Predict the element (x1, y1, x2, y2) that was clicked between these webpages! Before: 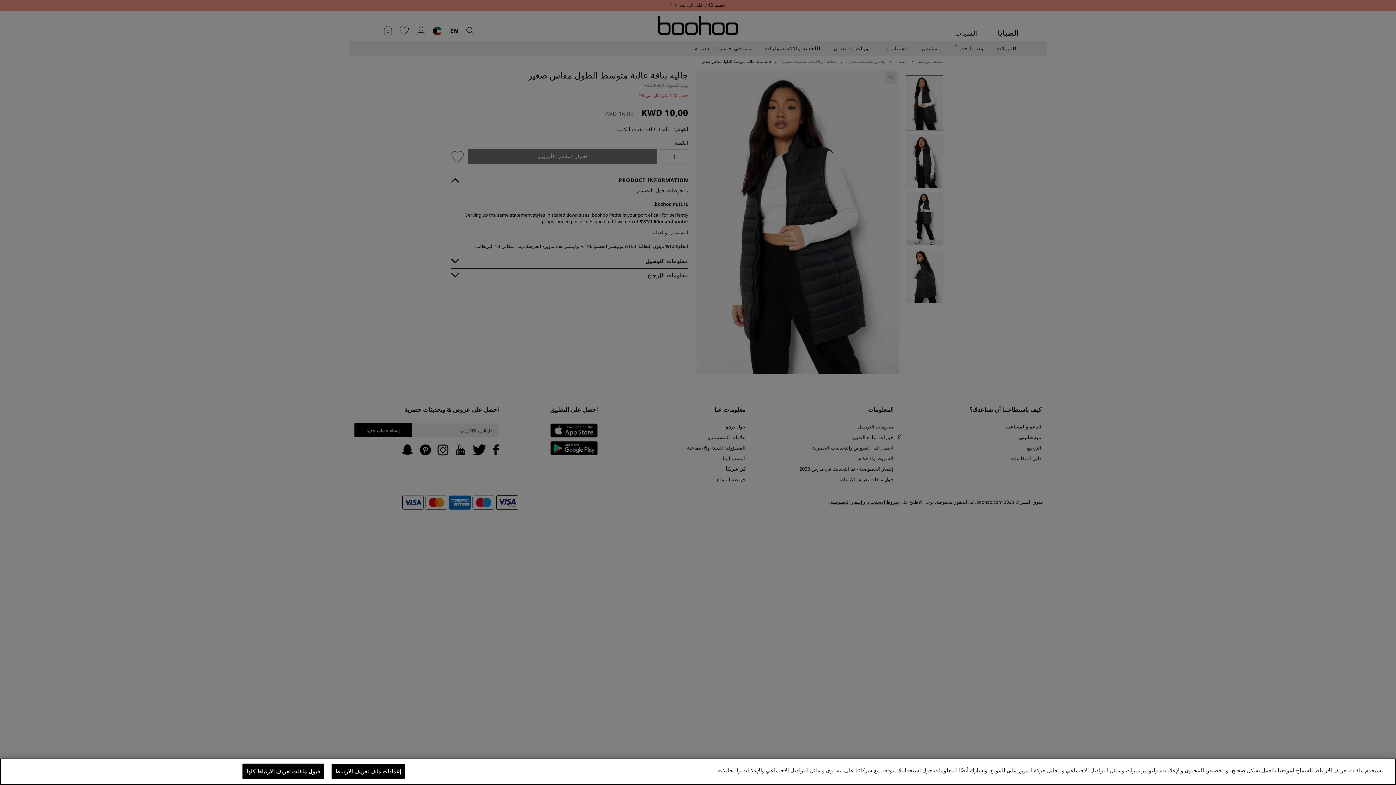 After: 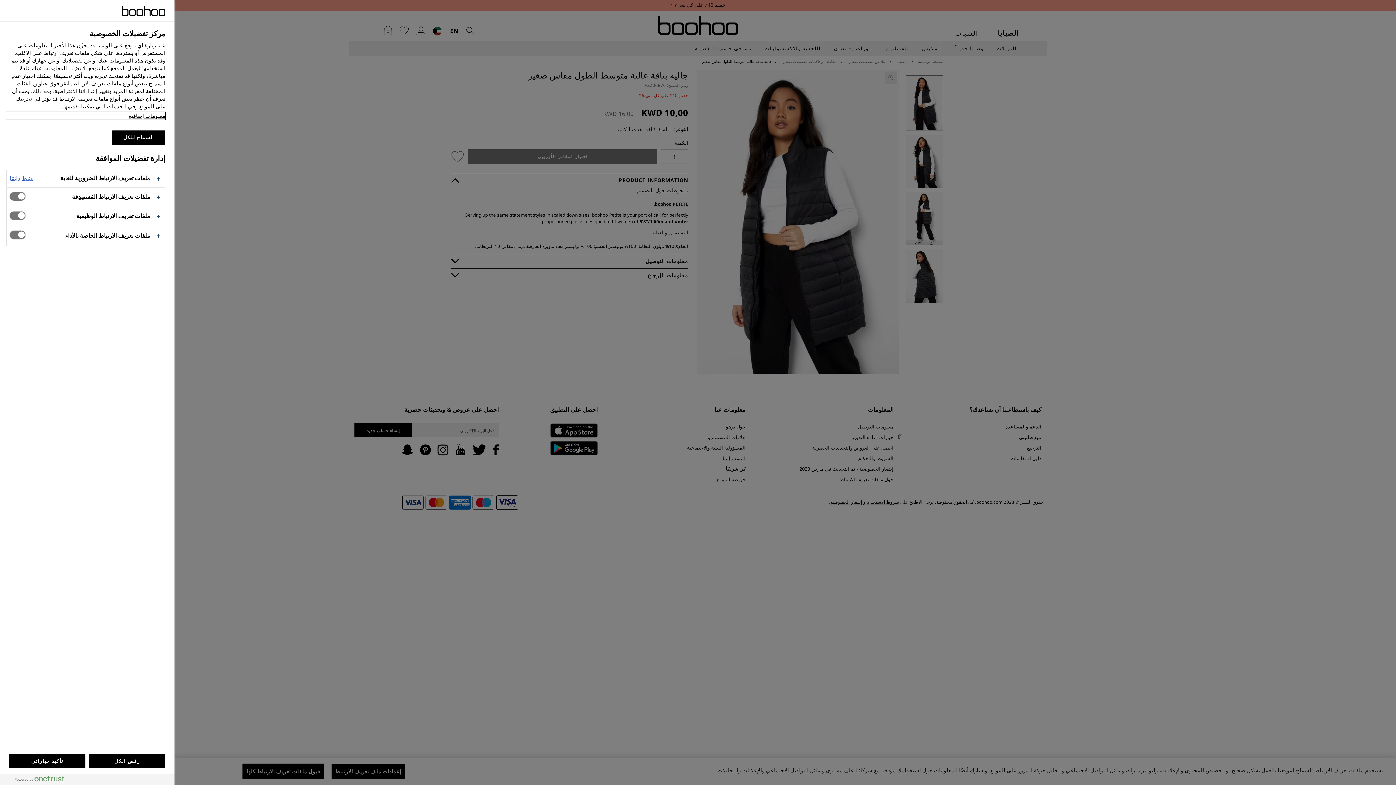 Action: bbox: (331, 764, 405, 779) label: إعدادات ملف تعريف الارتباط